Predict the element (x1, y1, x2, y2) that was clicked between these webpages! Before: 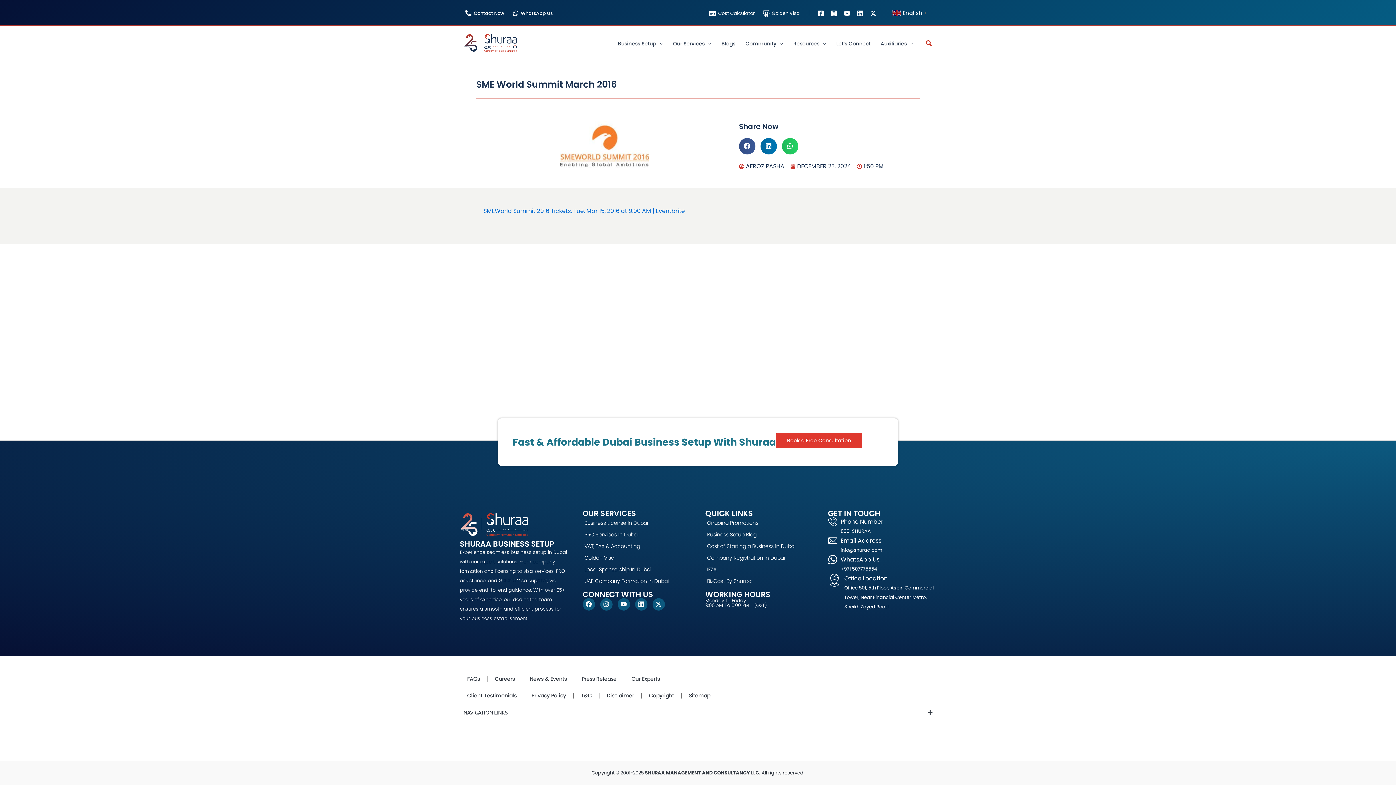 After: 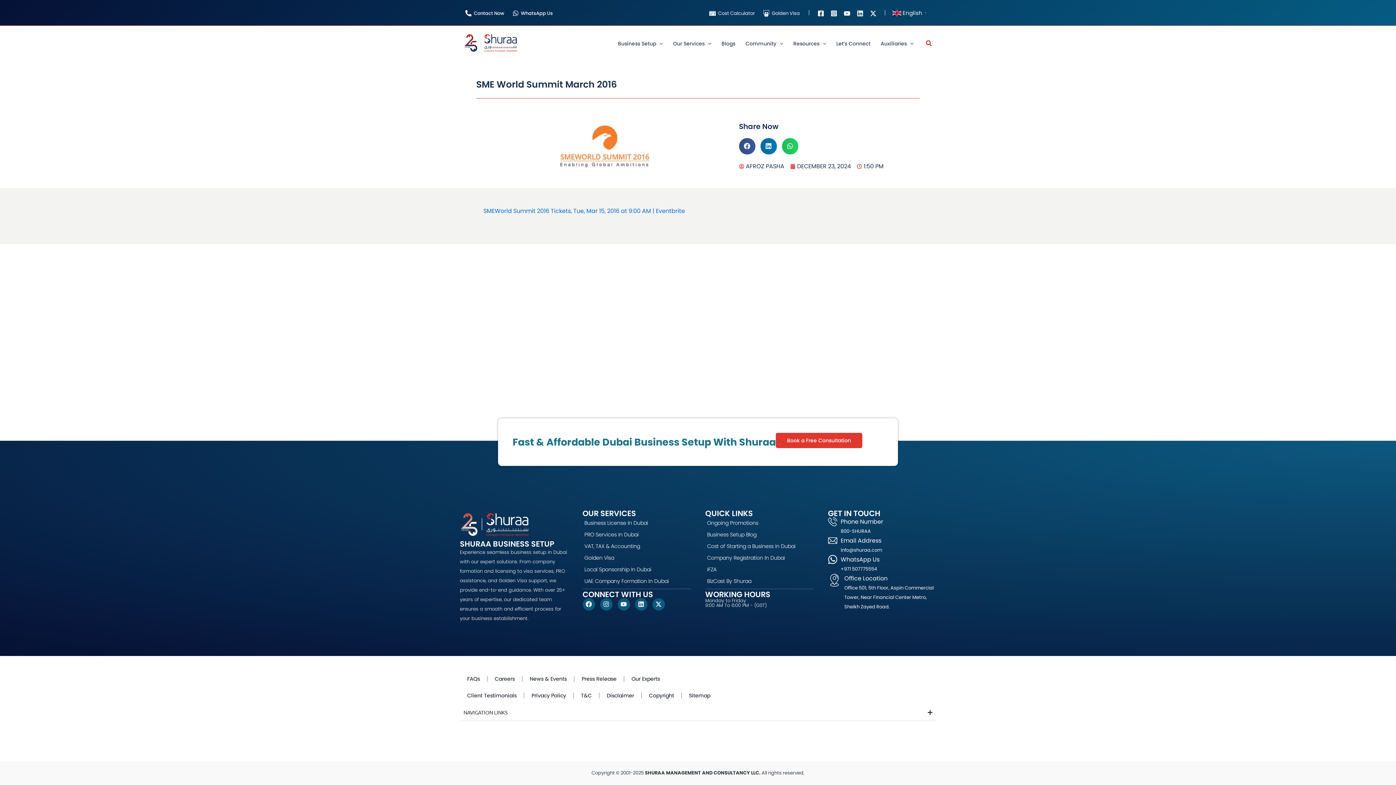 Action: label: Phone Number bbox: (828, 517, 837, 527)